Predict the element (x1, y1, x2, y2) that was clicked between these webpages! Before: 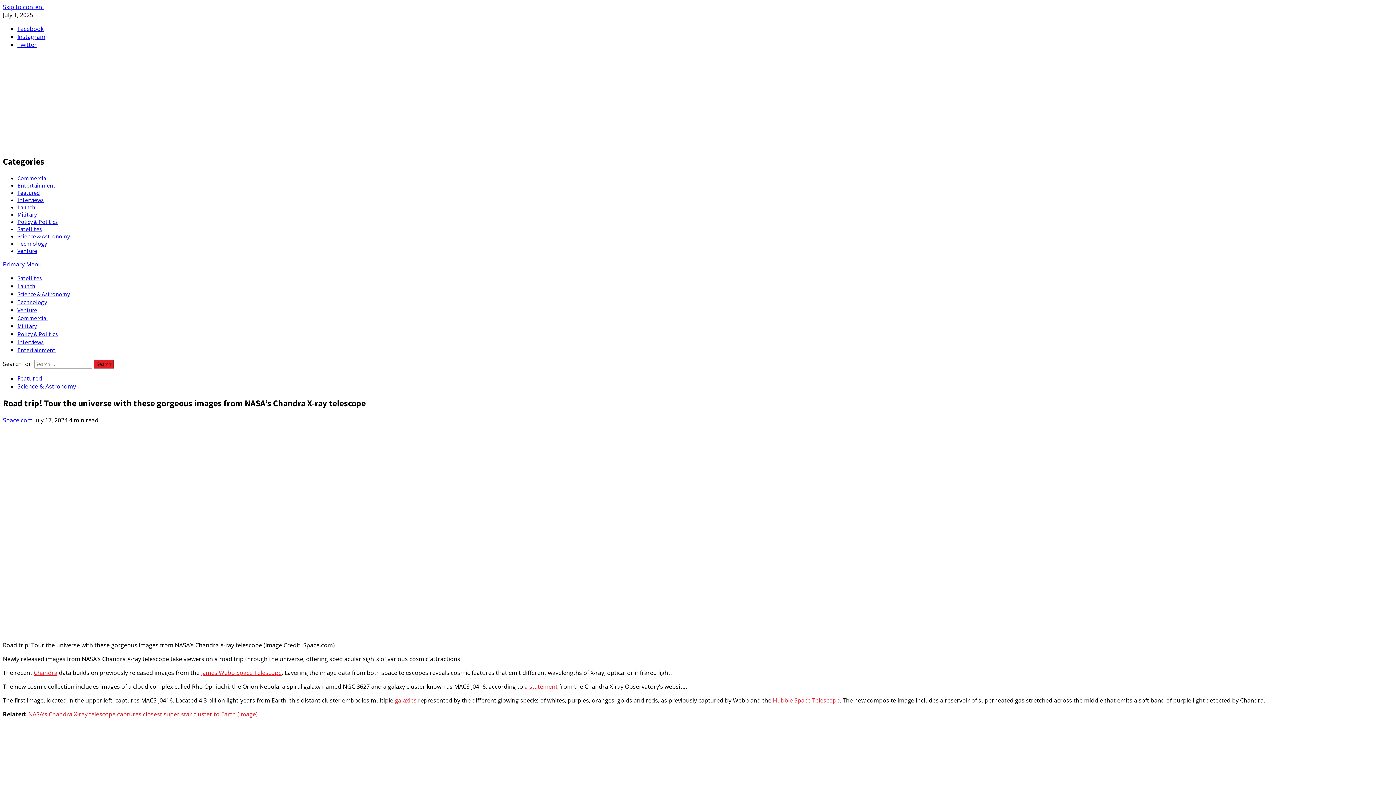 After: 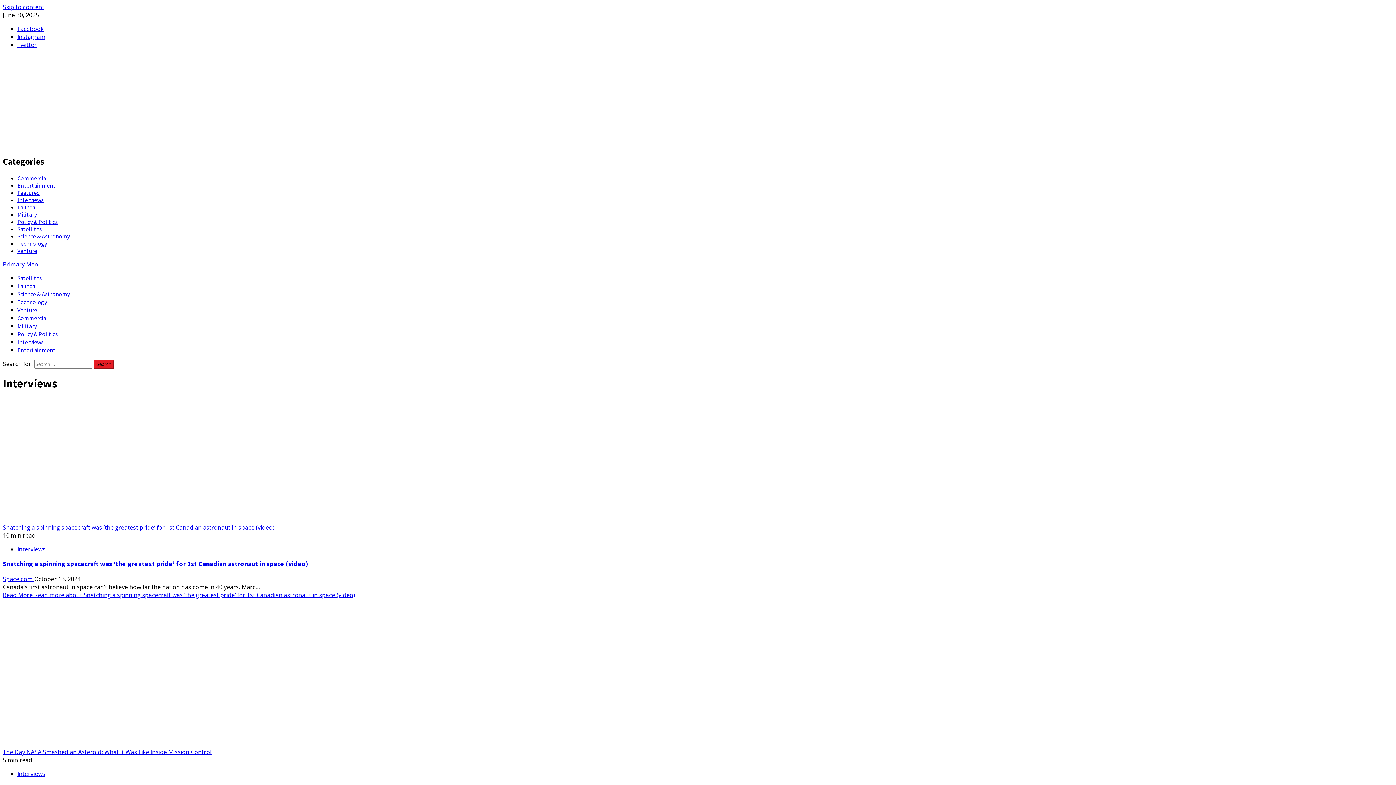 Action: bbox: (17, 338, 43, 345) label: Interviews